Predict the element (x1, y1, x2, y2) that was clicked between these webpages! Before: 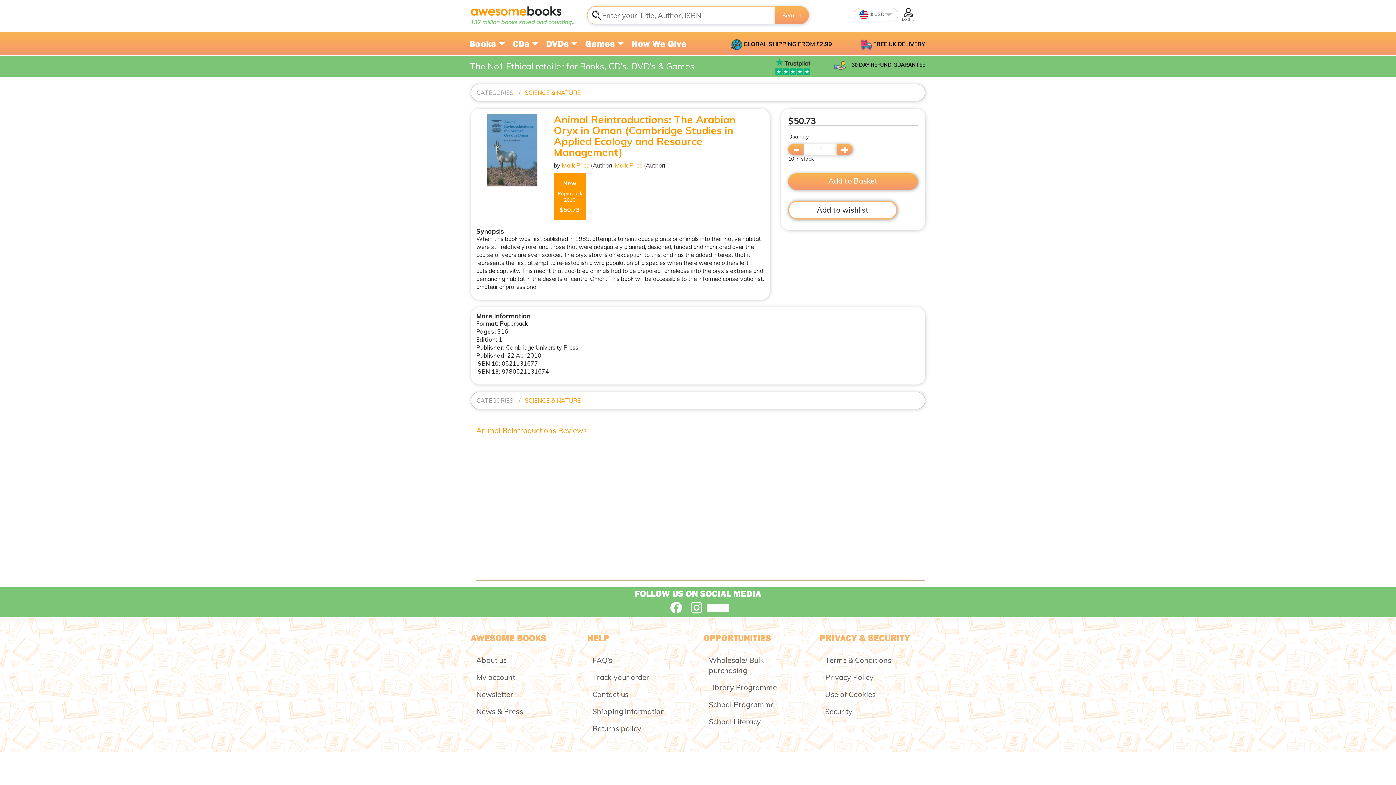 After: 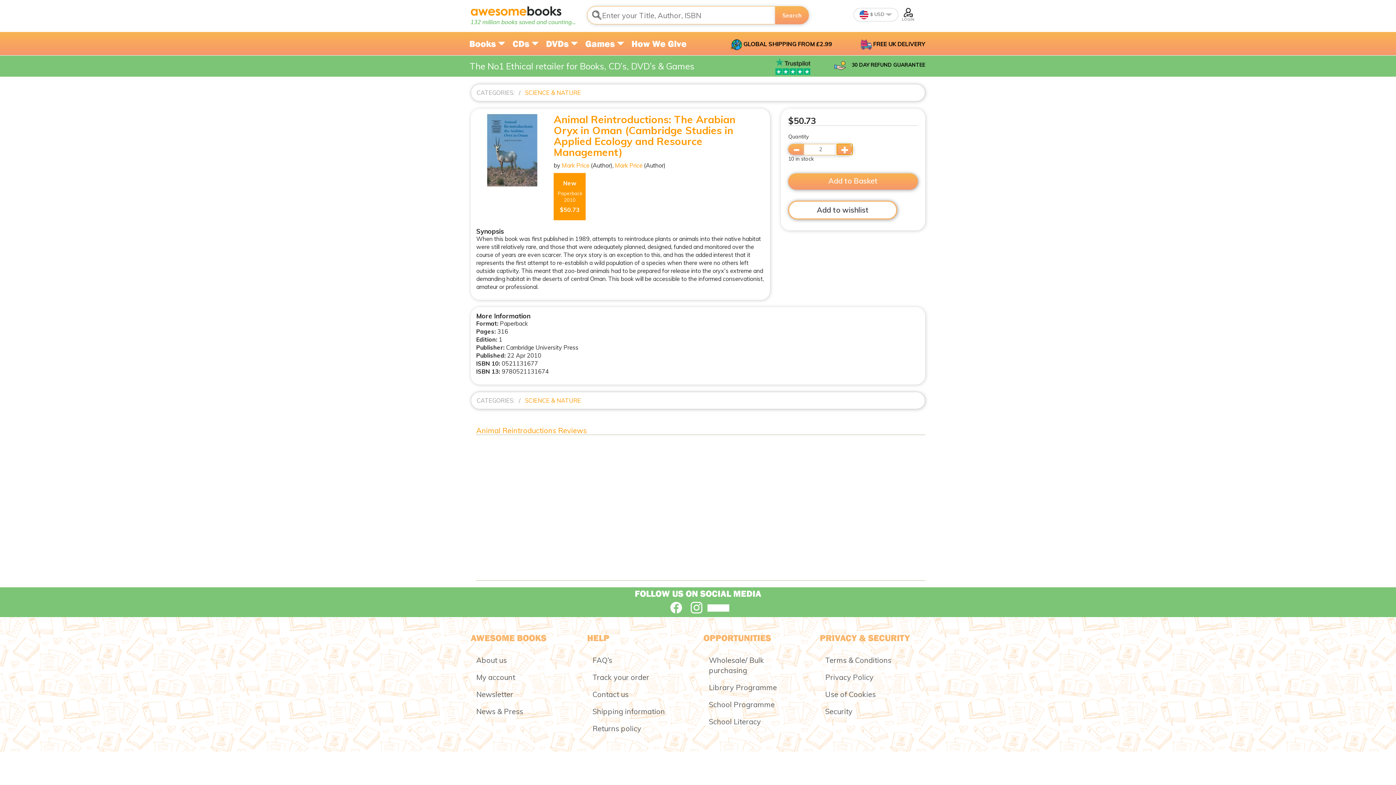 Action: bbox: (837, 144, 852, 154)